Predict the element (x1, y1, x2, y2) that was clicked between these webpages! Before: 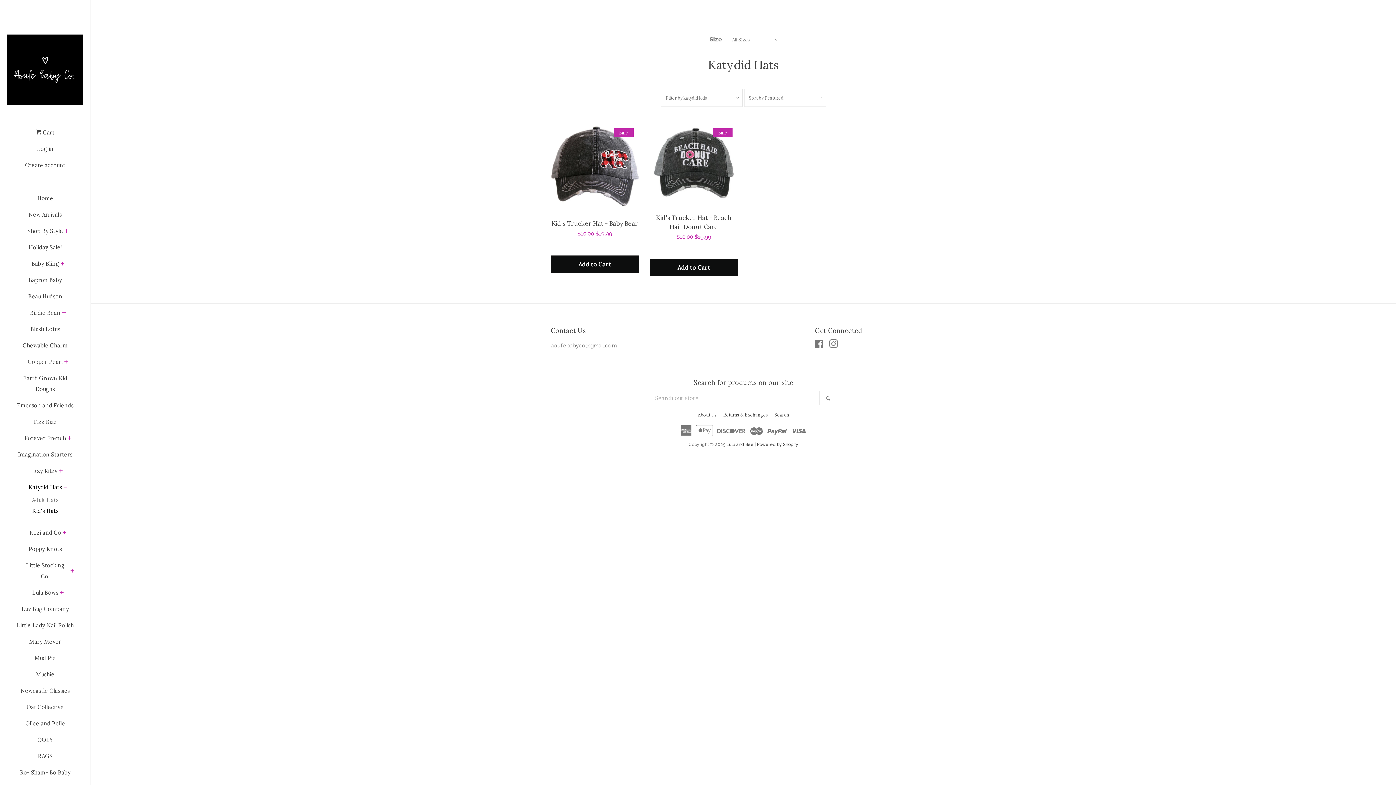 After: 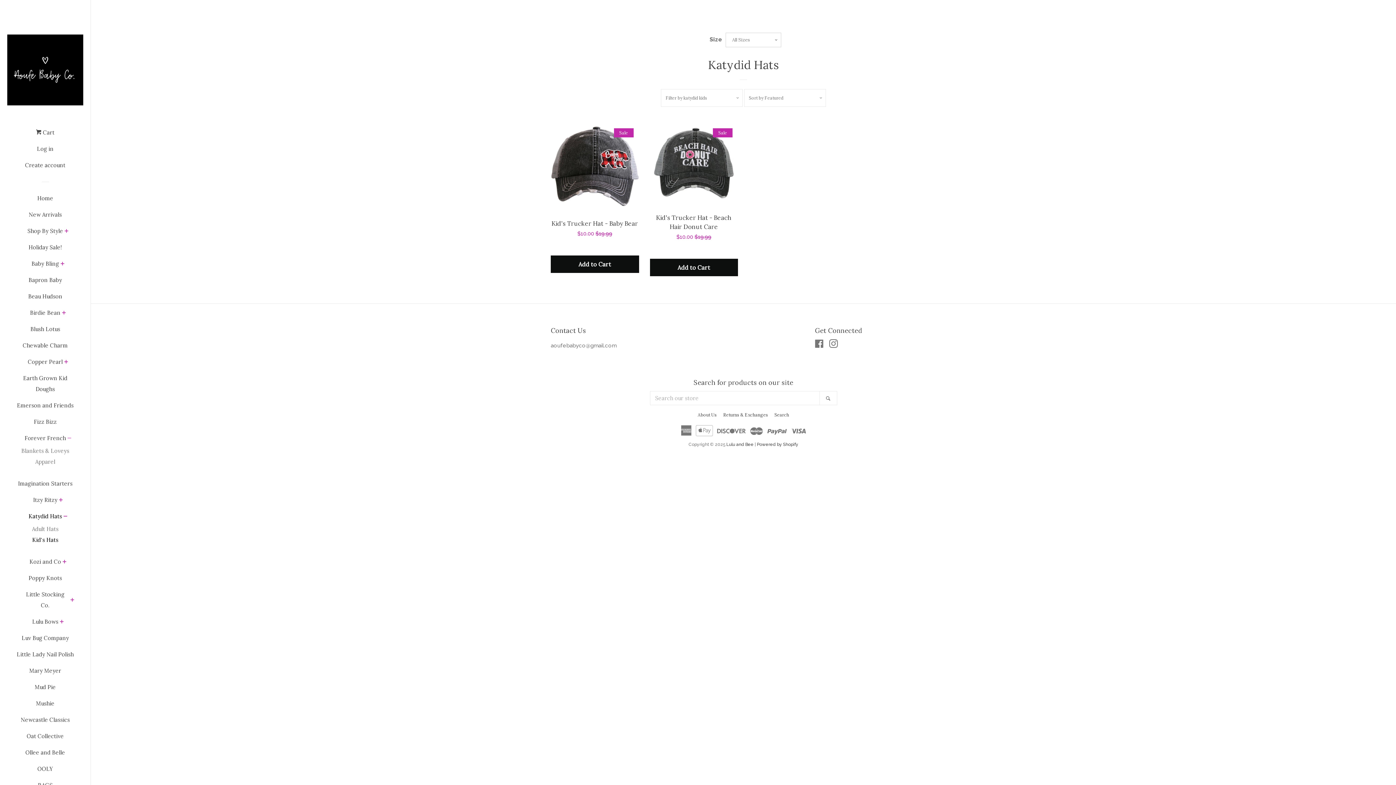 Action: bbox: (66, 434, 72, 443) label: expand